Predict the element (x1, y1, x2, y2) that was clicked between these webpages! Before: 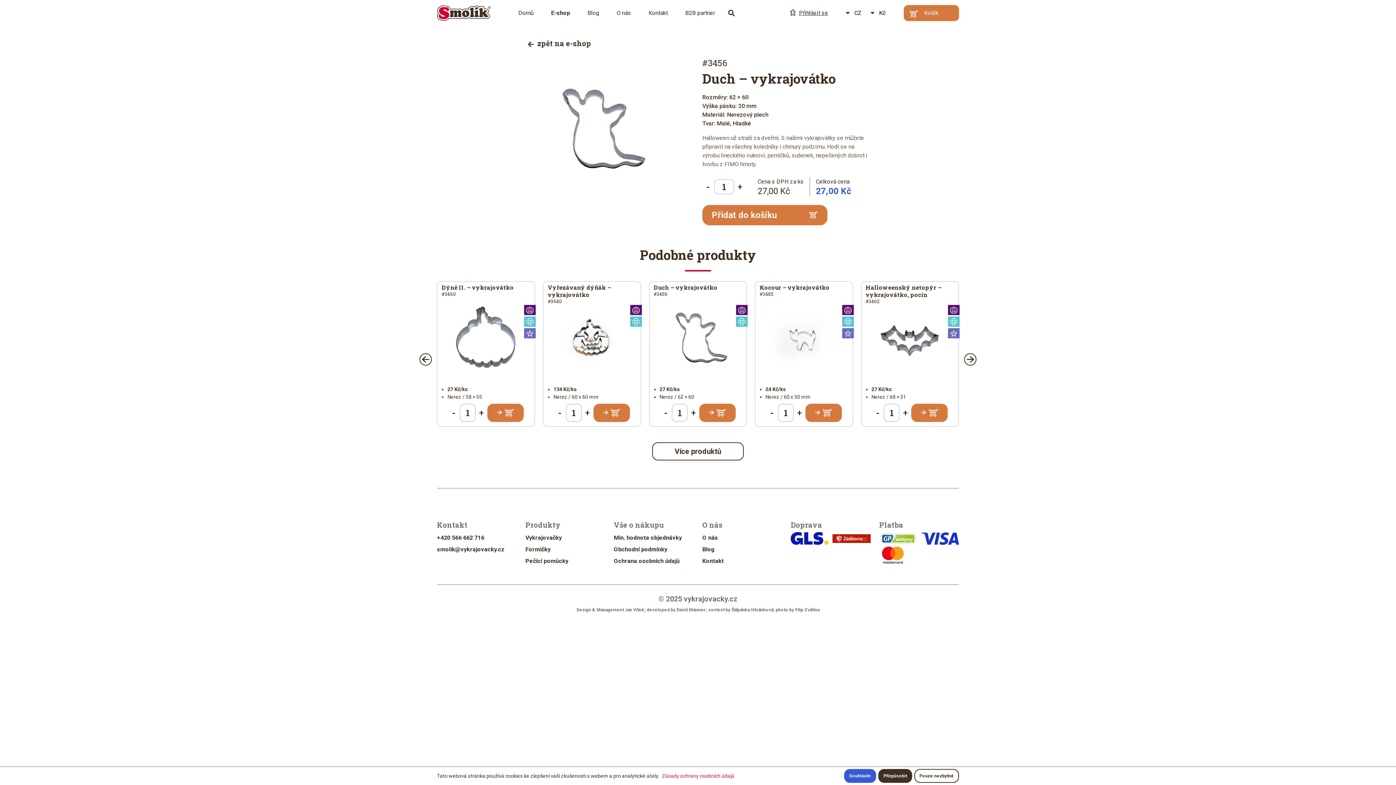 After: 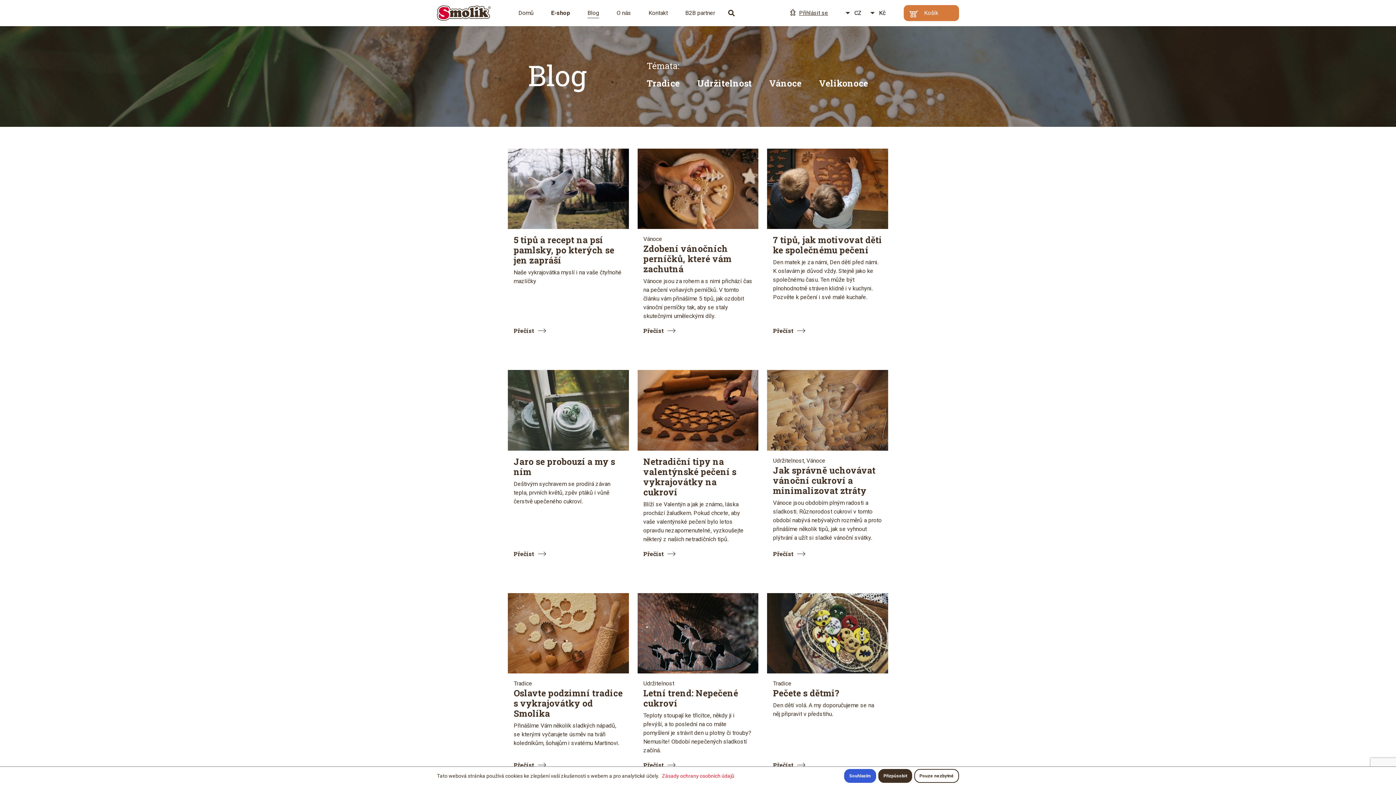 Action: label: Blog bbox: (702, 543, 782, 555)